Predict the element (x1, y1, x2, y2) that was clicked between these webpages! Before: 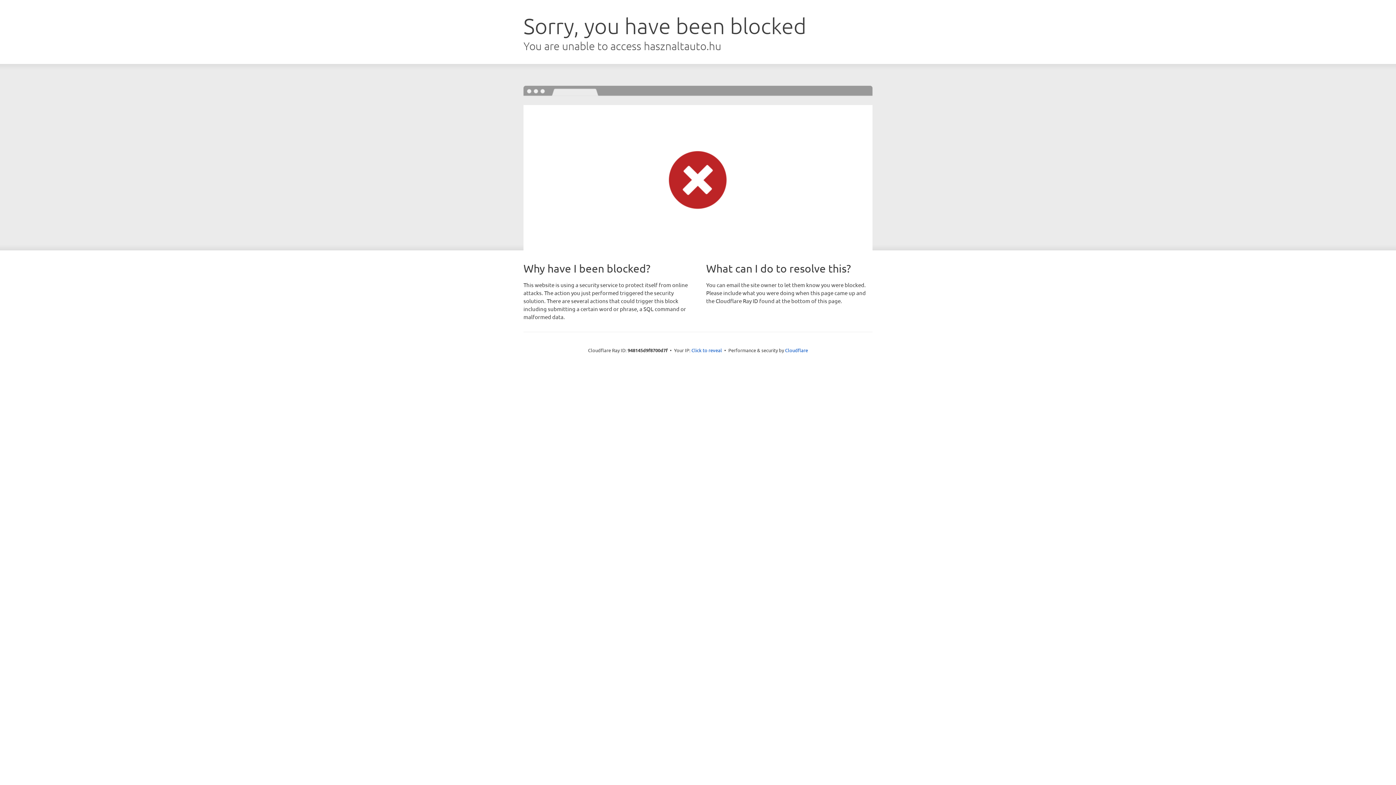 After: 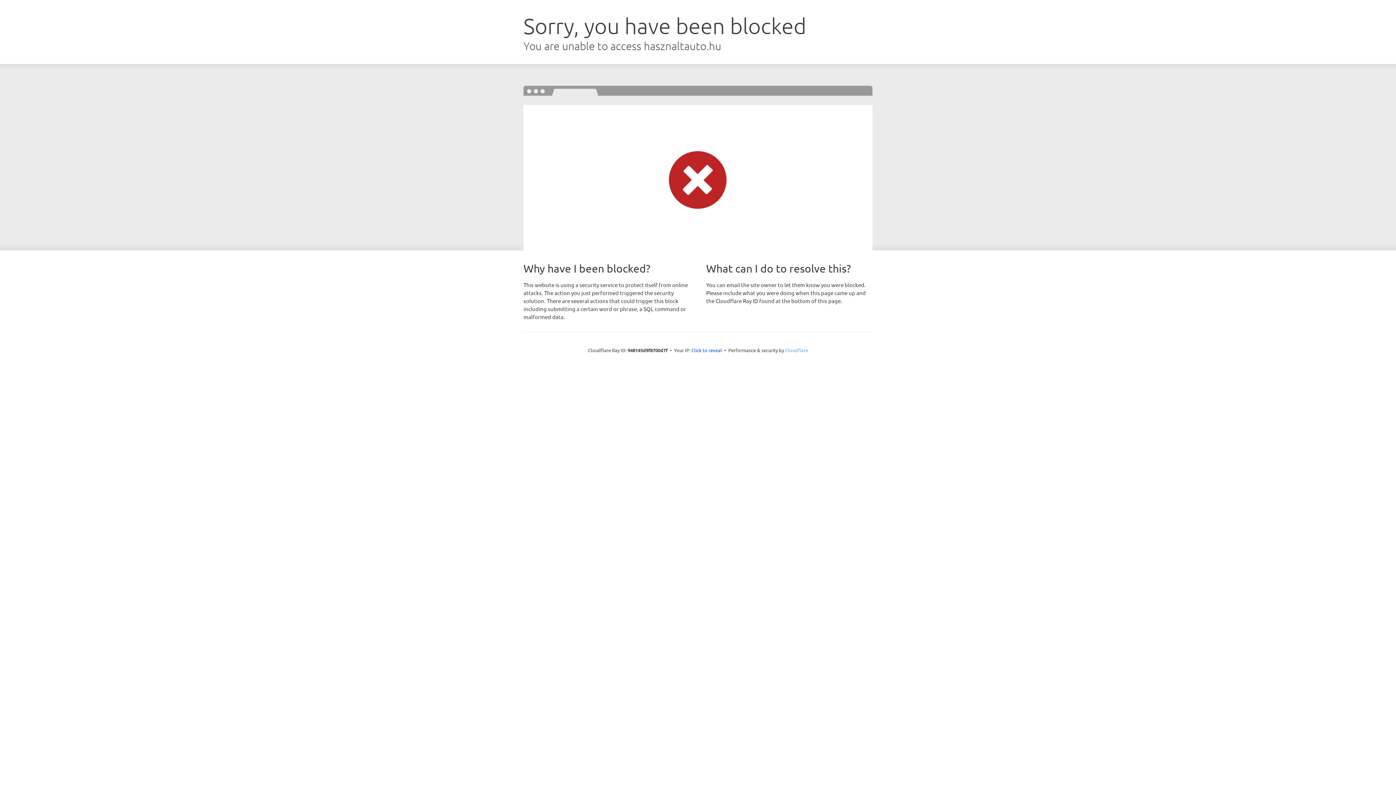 Action: bbox: (785, 347, 808, 353) label: Cloudflare